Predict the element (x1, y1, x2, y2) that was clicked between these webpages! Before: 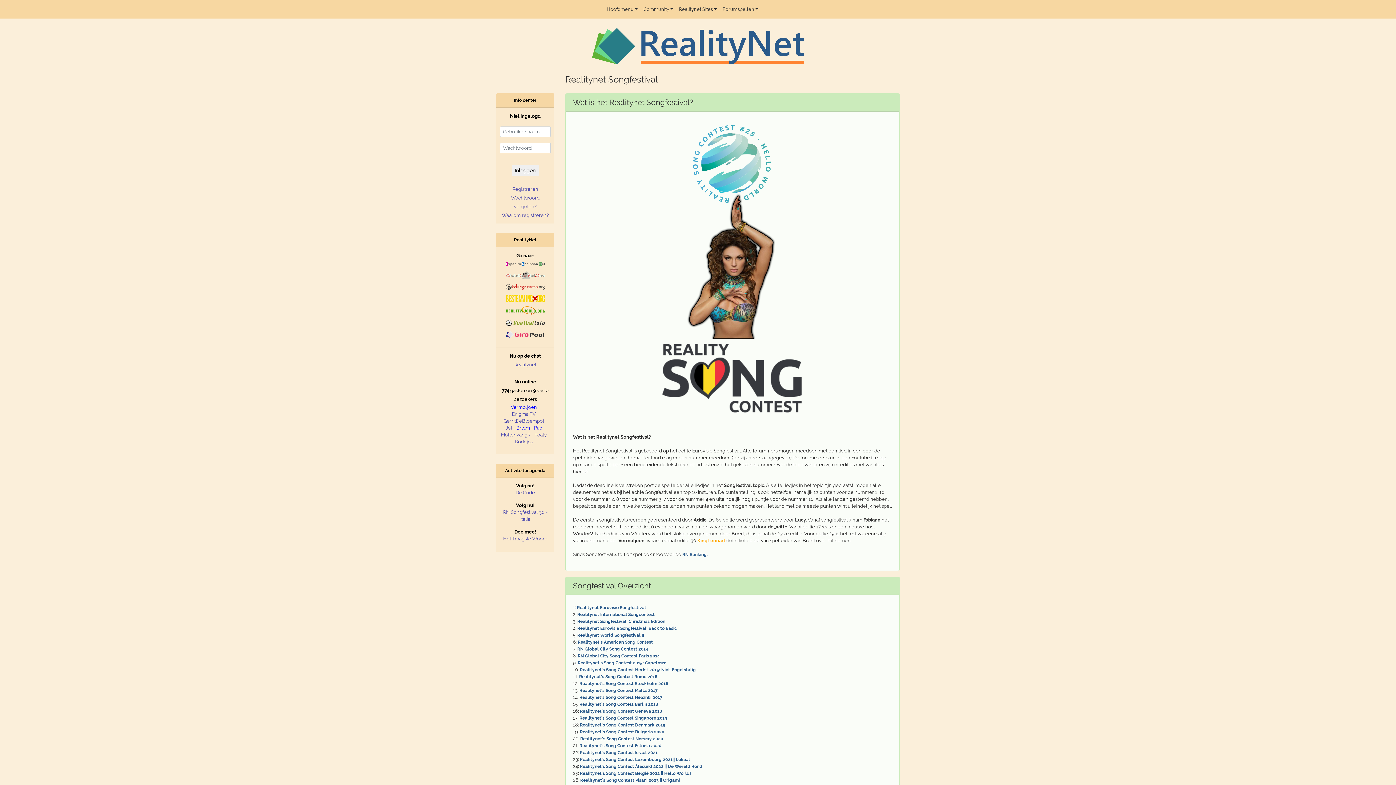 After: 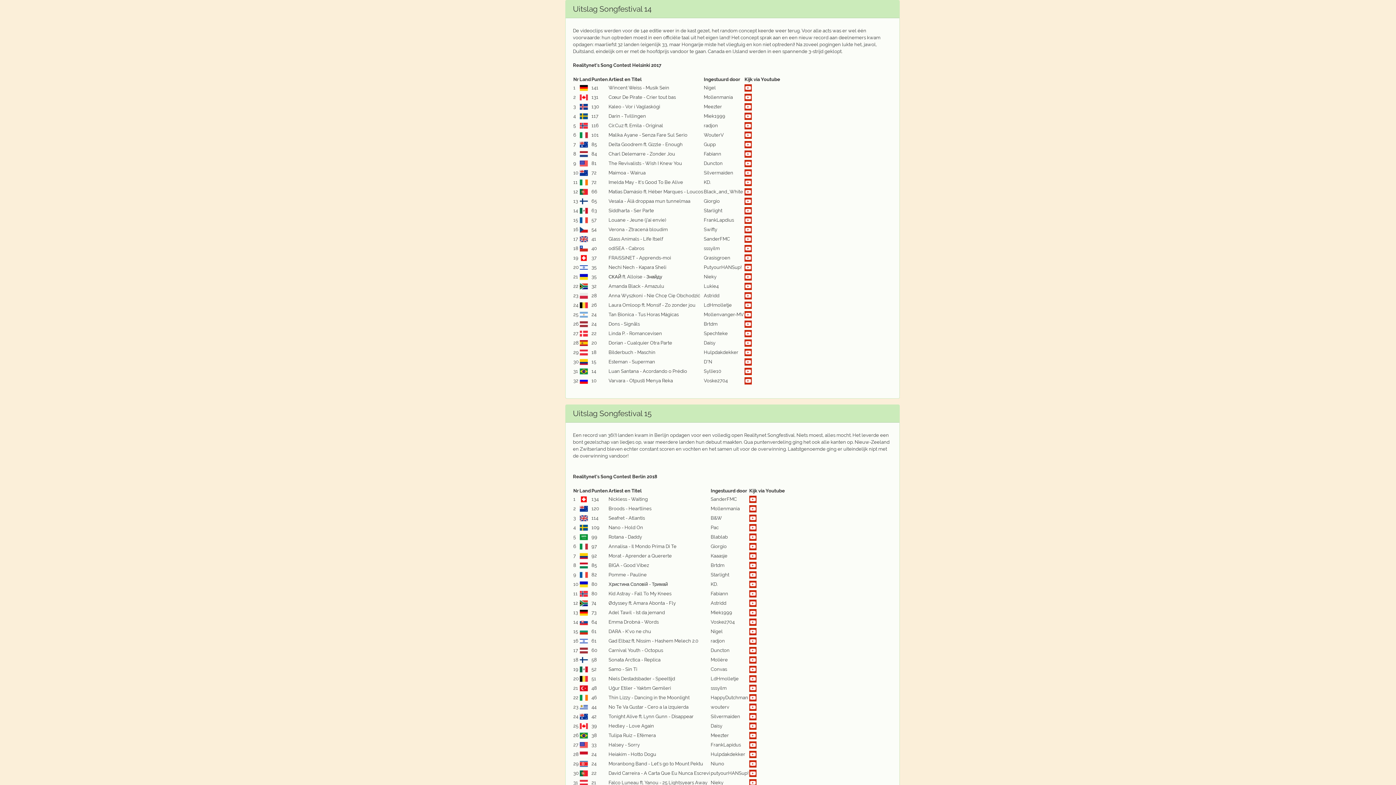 Action: label: Realitynet's Song Contest Helsinki 2017 bbox: (579, 695, 662, 700)